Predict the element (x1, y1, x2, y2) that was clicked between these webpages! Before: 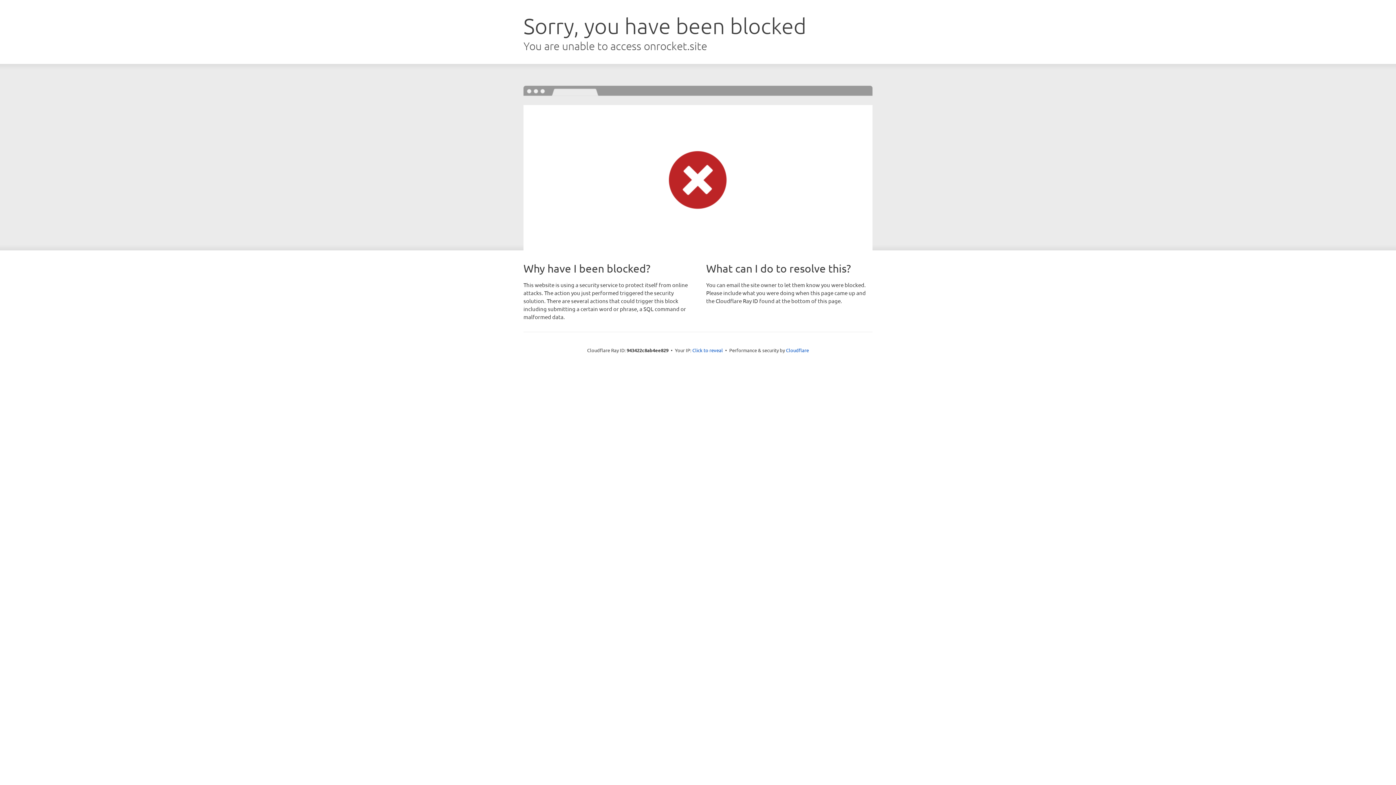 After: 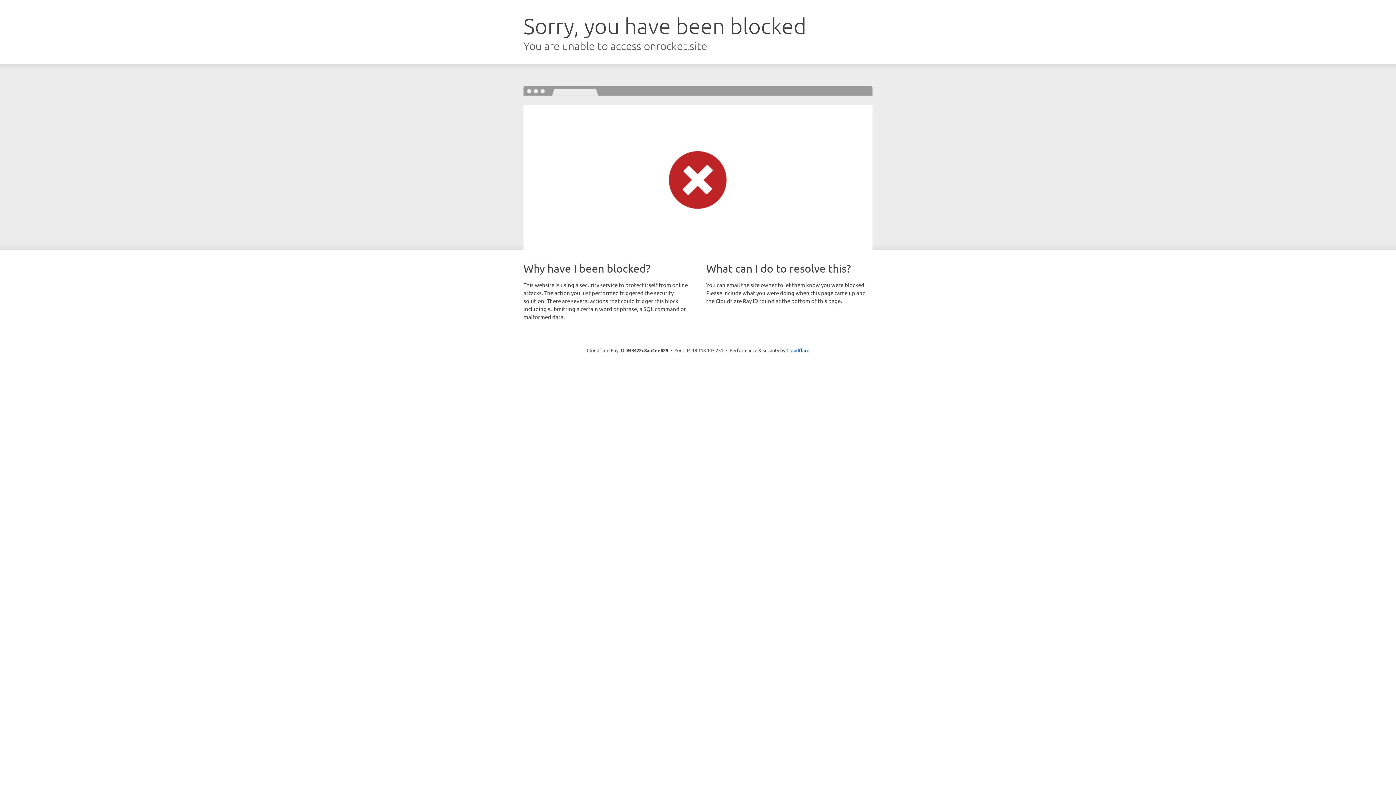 Action: bbox: (692, 346, 723, 353) label: Click to reveal